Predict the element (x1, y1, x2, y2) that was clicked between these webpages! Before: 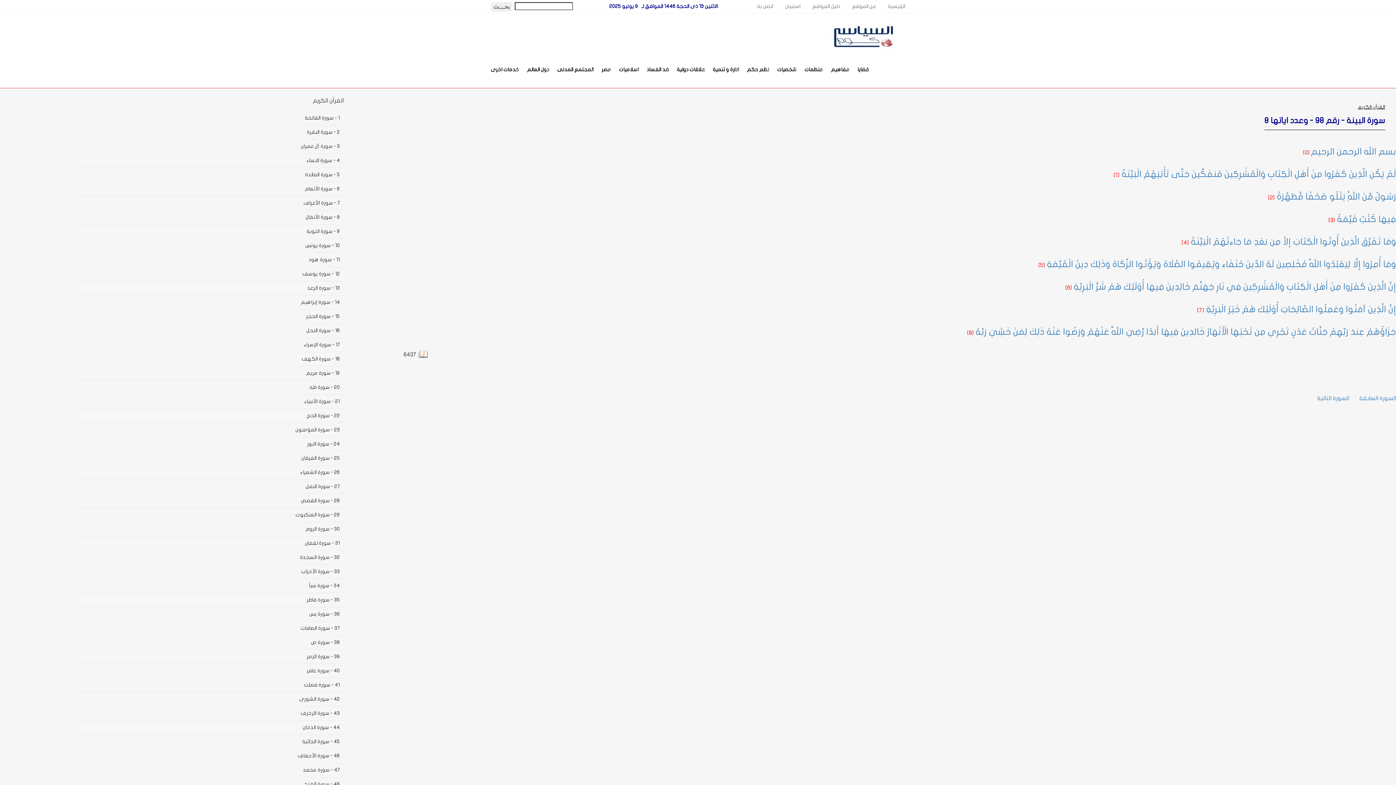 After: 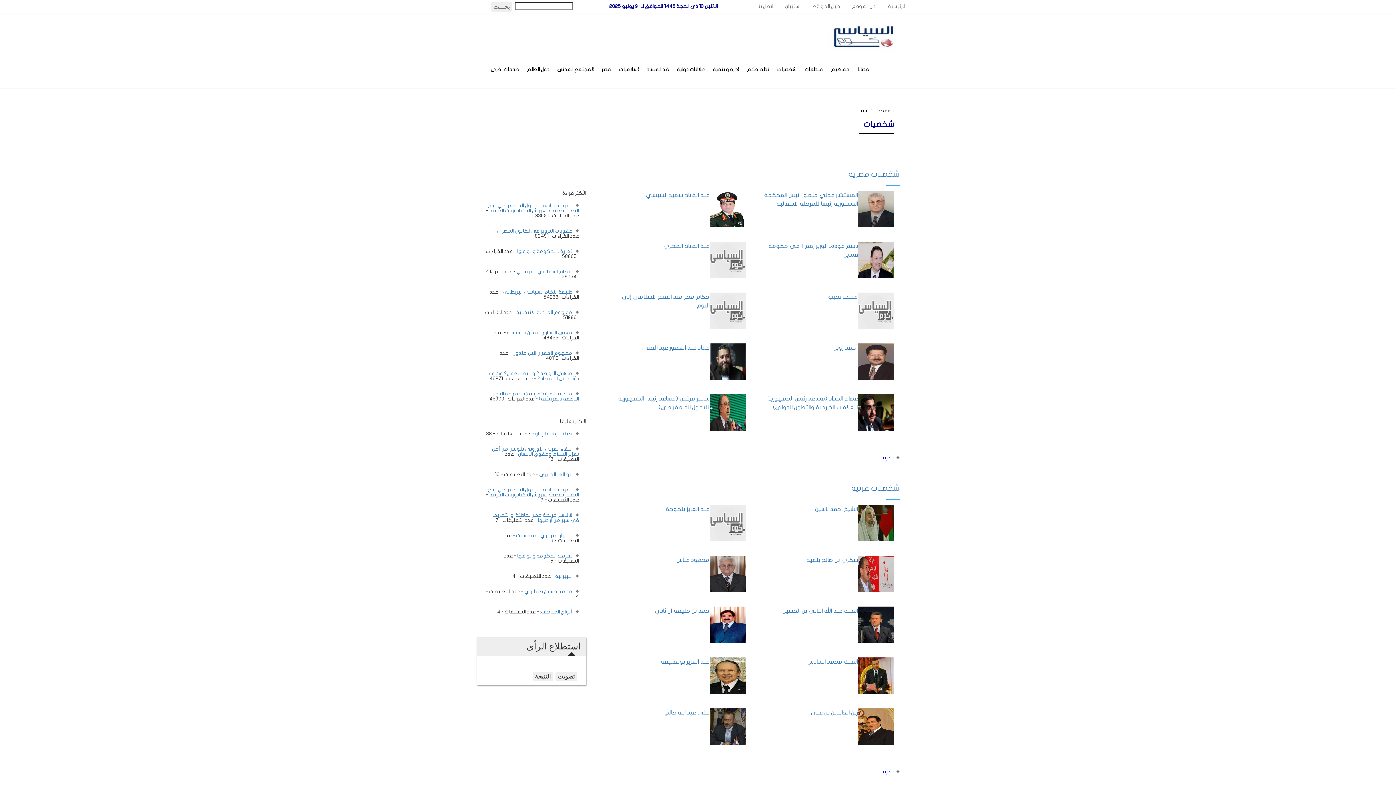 Action: label: شخصيات bbox: (777, 51, 796, 88)